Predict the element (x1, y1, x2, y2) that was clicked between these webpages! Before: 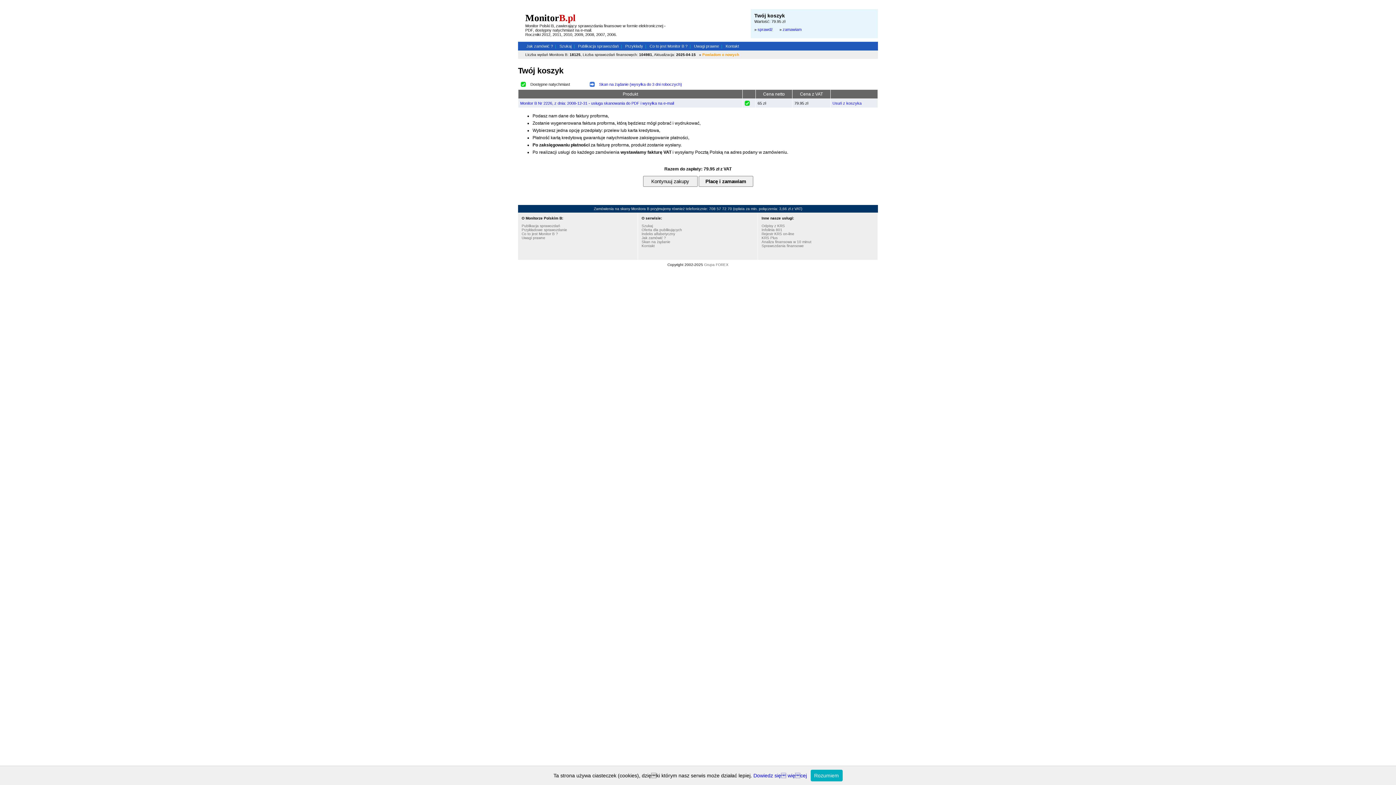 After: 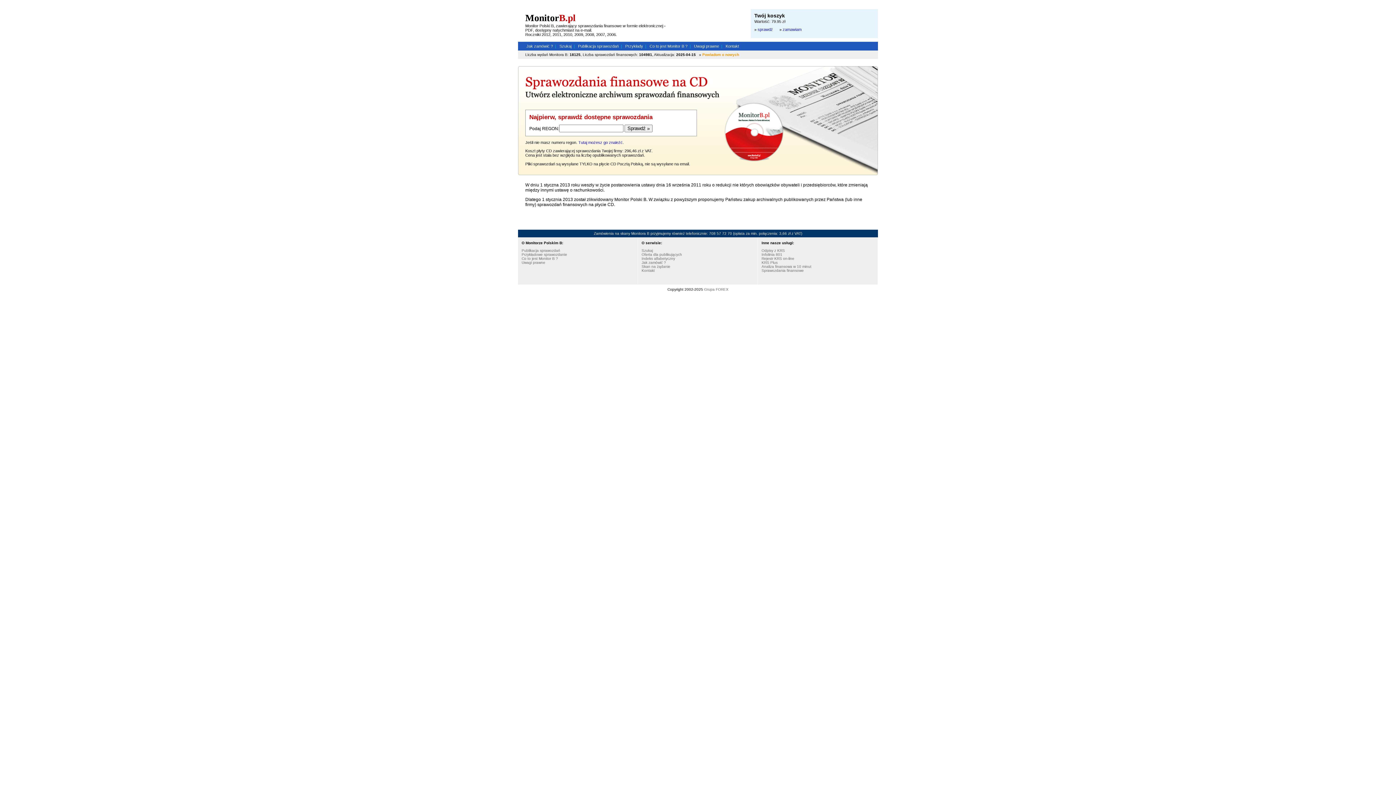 Action: bbox: (641, 228, 682, 232) label: Oferta dla publikujących